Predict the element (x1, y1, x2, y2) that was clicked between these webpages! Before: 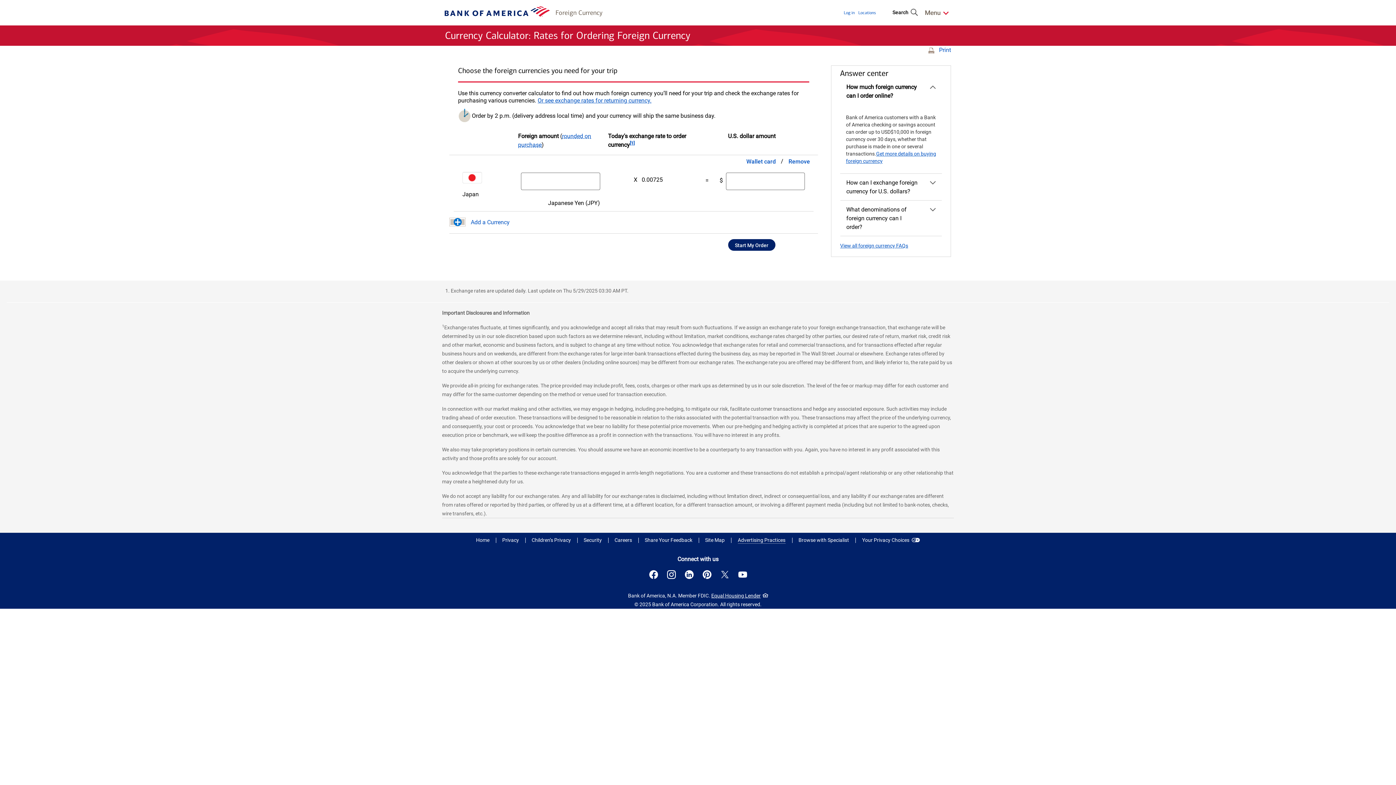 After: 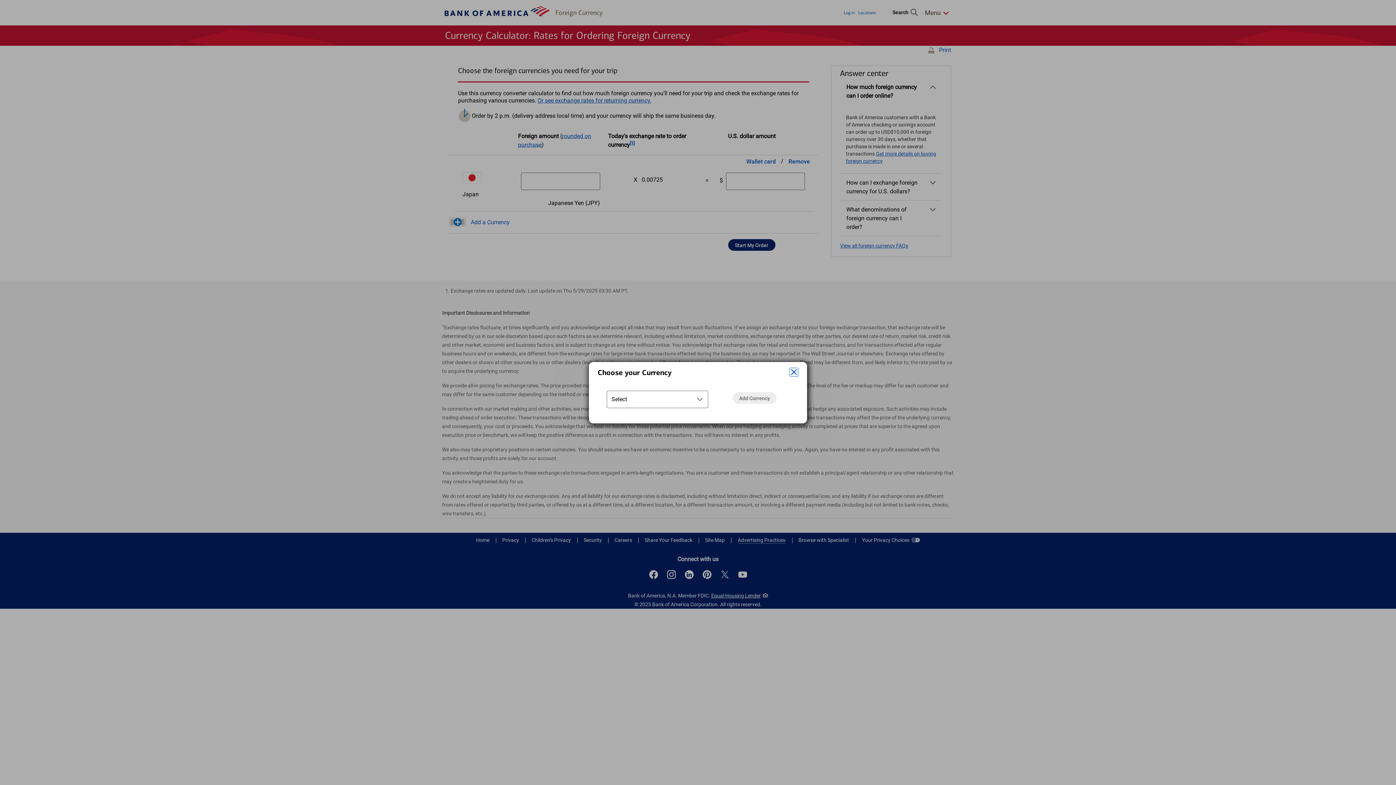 Action: label: Add a Currency
 layer bbox: (467, 218, 509, 225)